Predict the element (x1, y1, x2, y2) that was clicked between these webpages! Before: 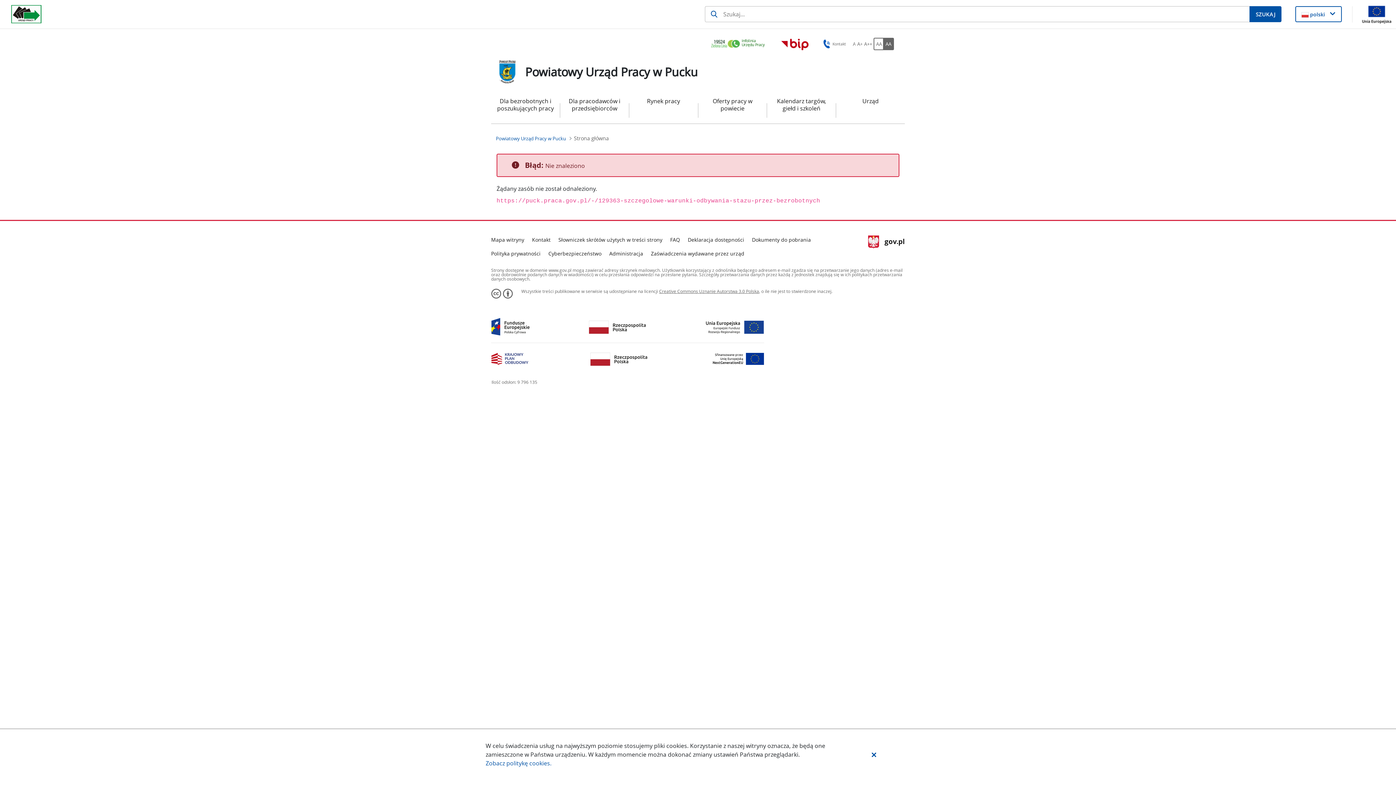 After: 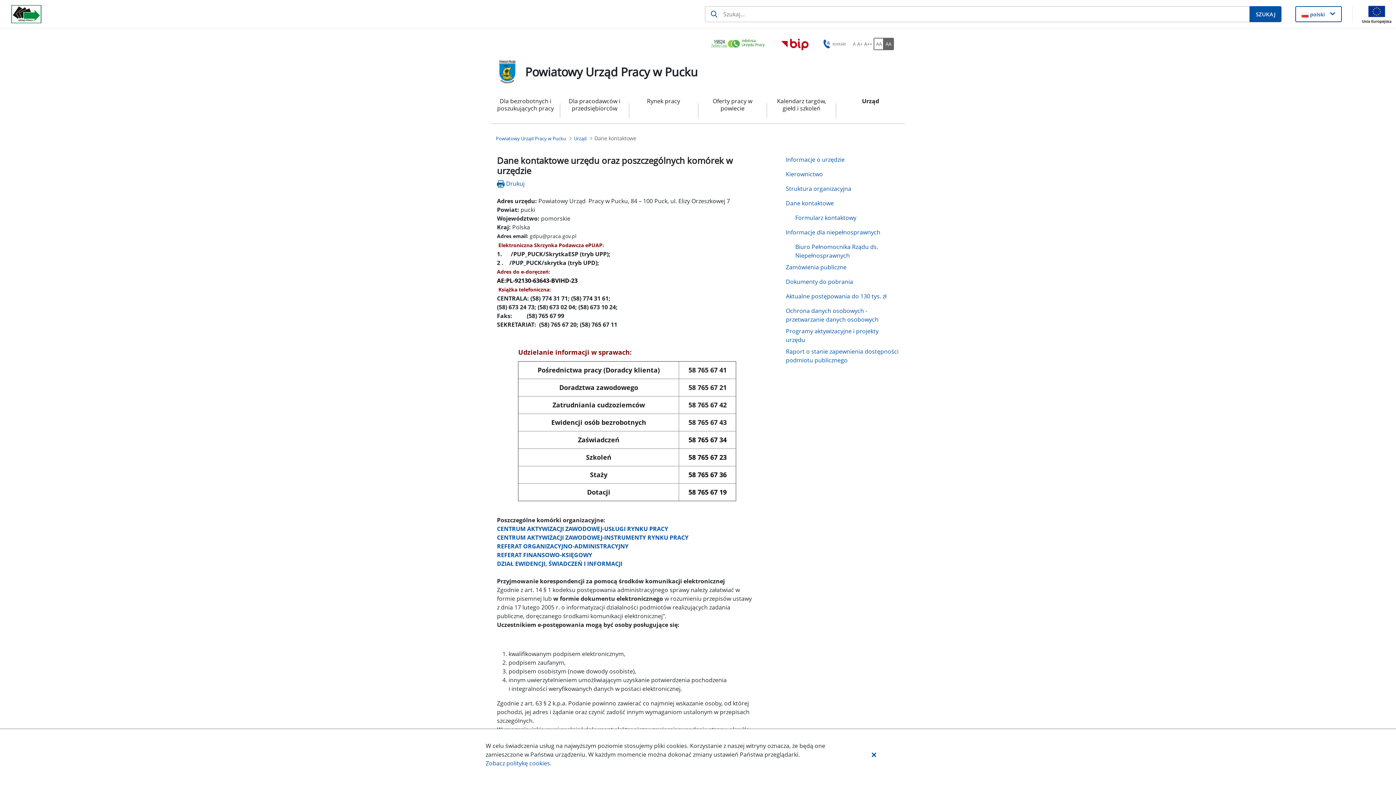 Action: label: Kontakt bbox: (532, 235, 550, 244)